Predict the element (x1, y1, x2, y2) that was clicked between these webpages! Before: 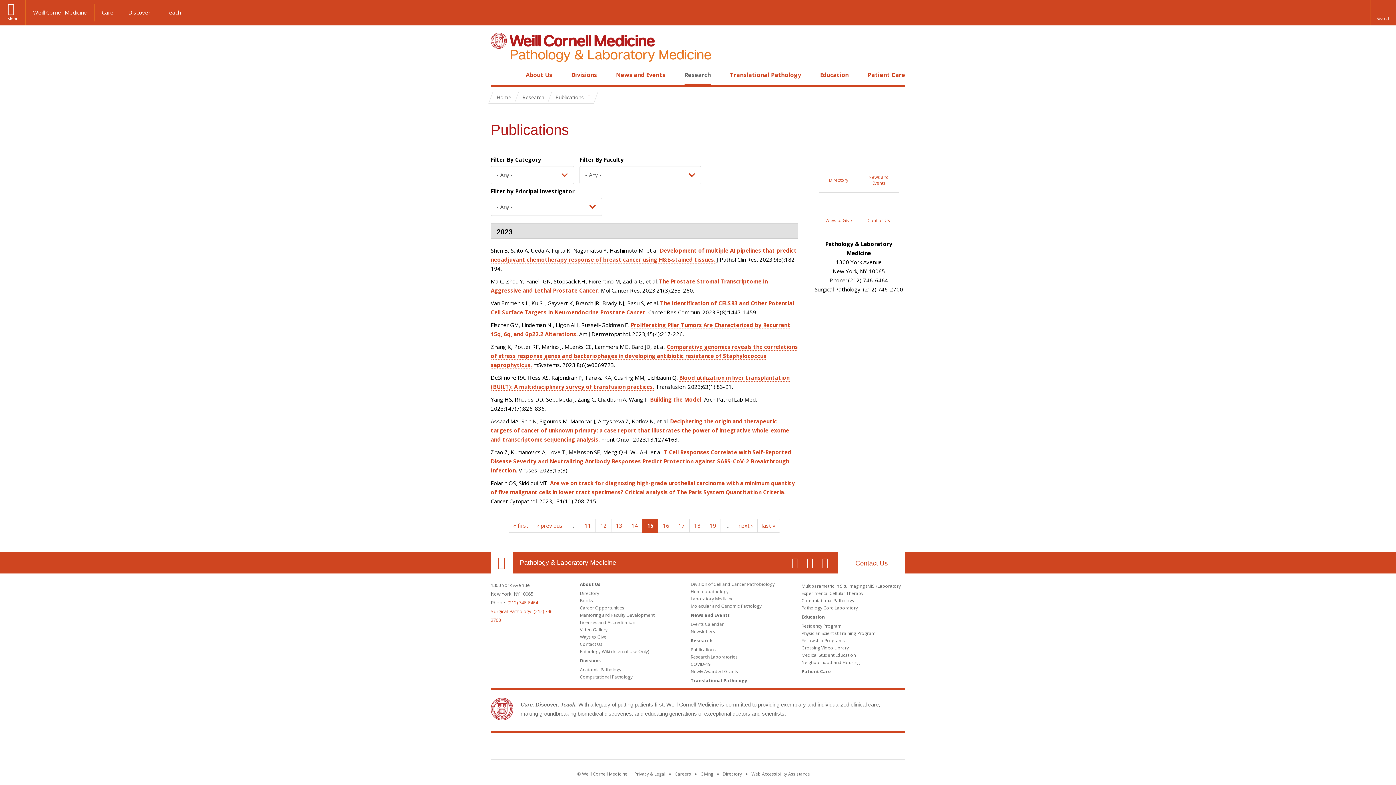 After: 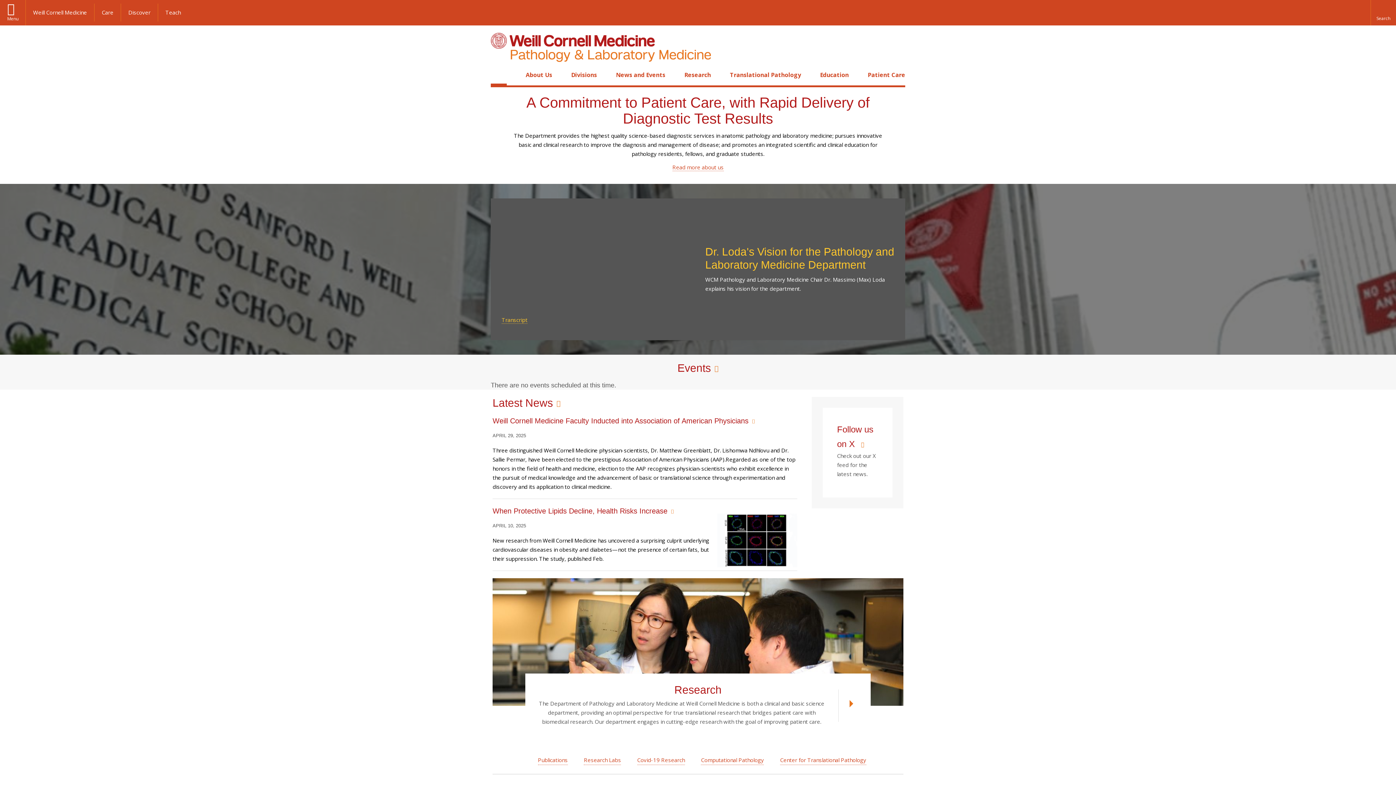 Action: label: Pathology & Laboratory Medicine bbox: (520, 557, 616, 568)